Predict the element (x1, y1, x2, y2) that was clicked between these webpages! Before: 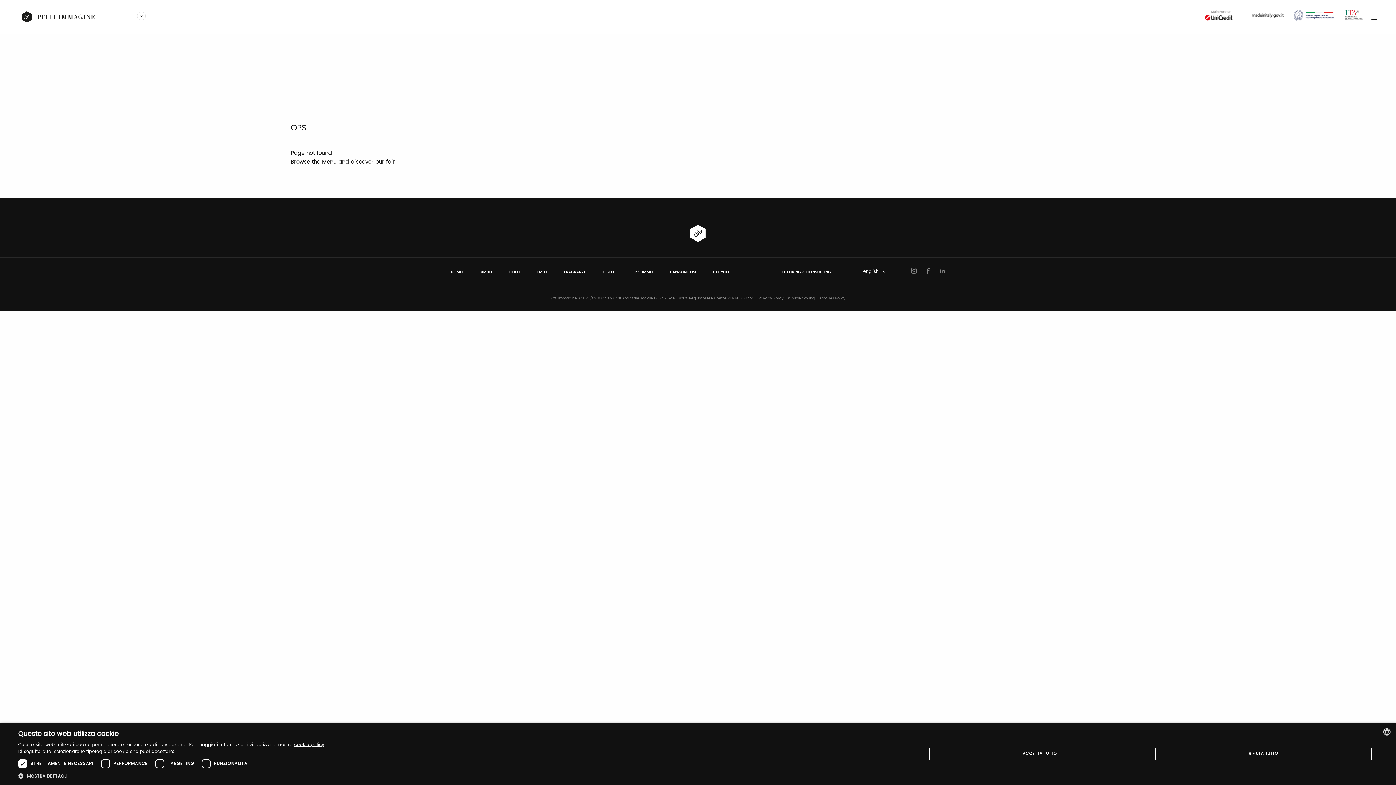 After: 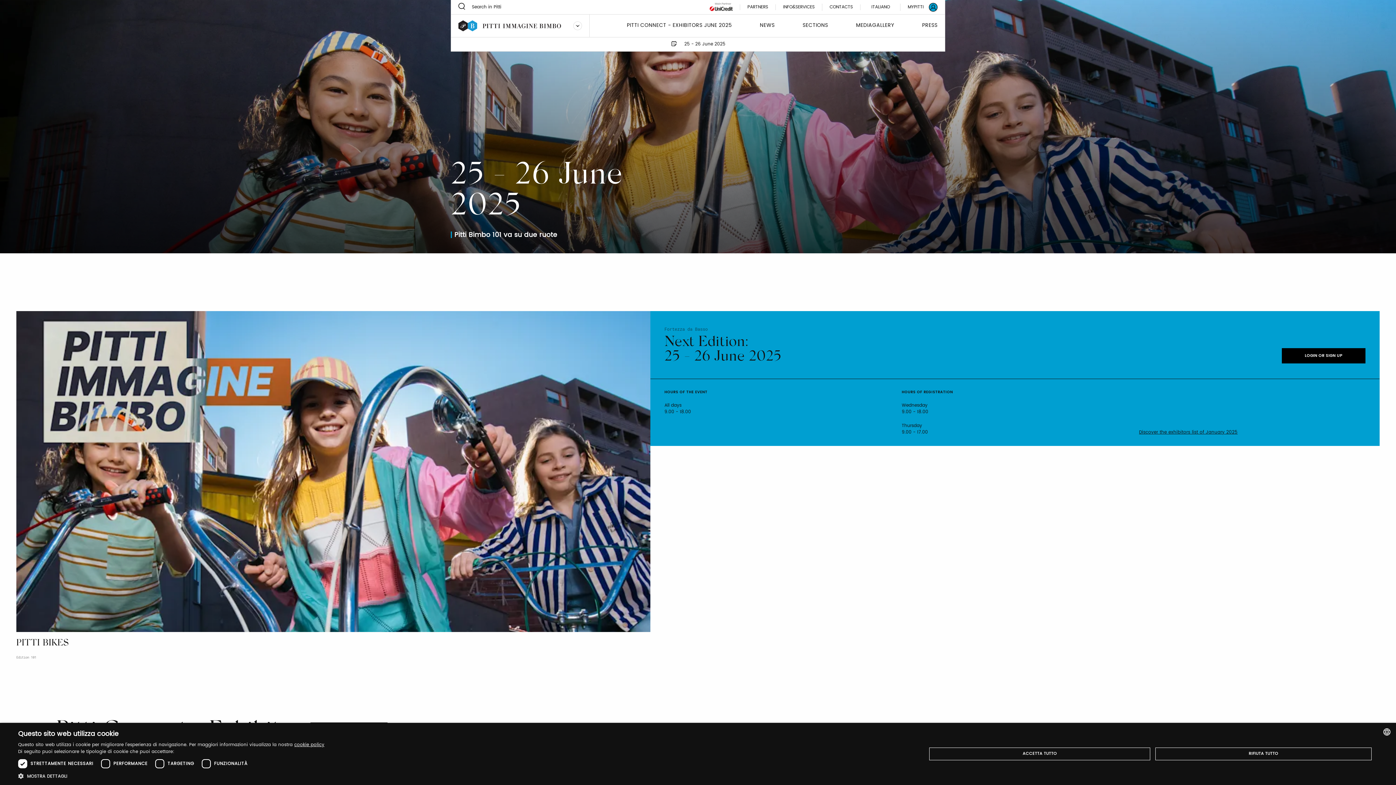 Action: bbox: (479, 269, 492, 275) label: BIMBO